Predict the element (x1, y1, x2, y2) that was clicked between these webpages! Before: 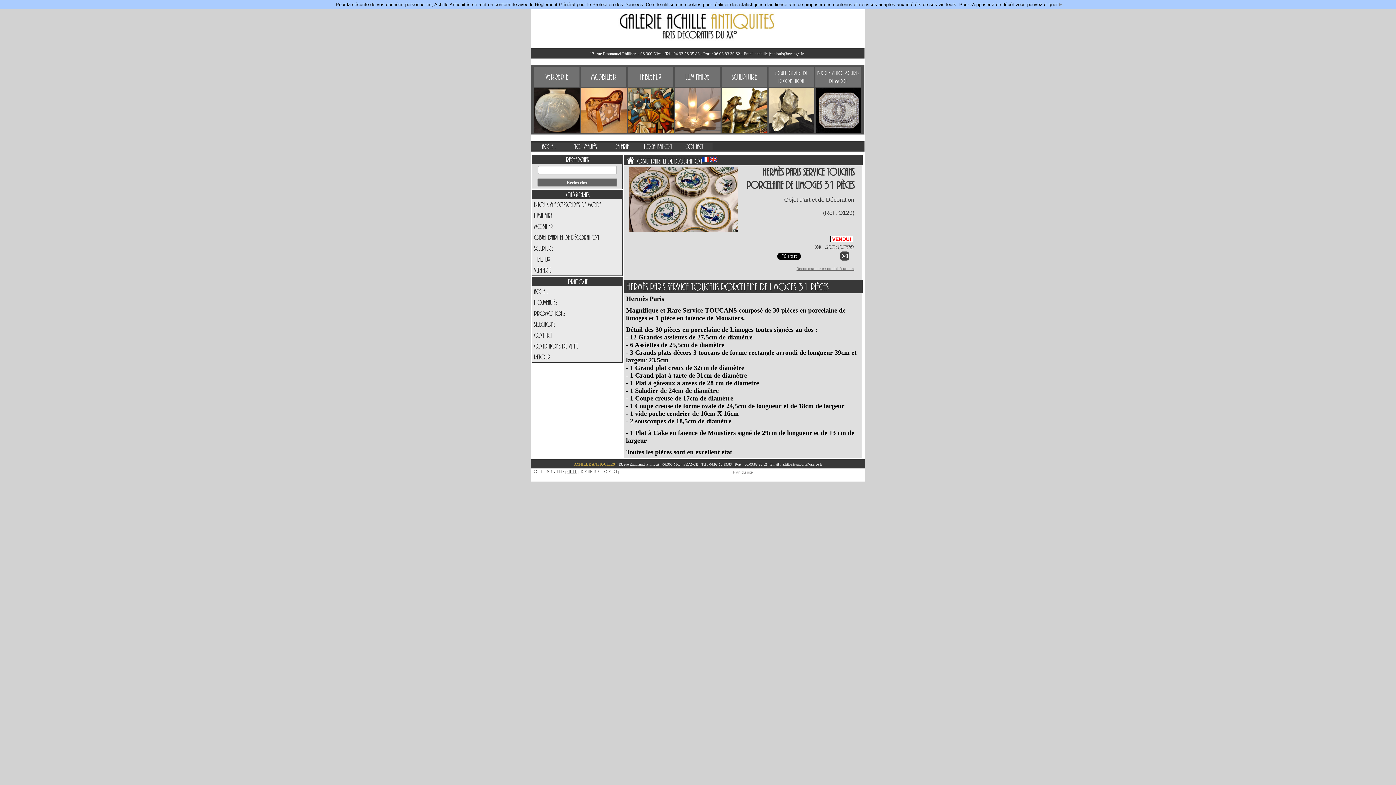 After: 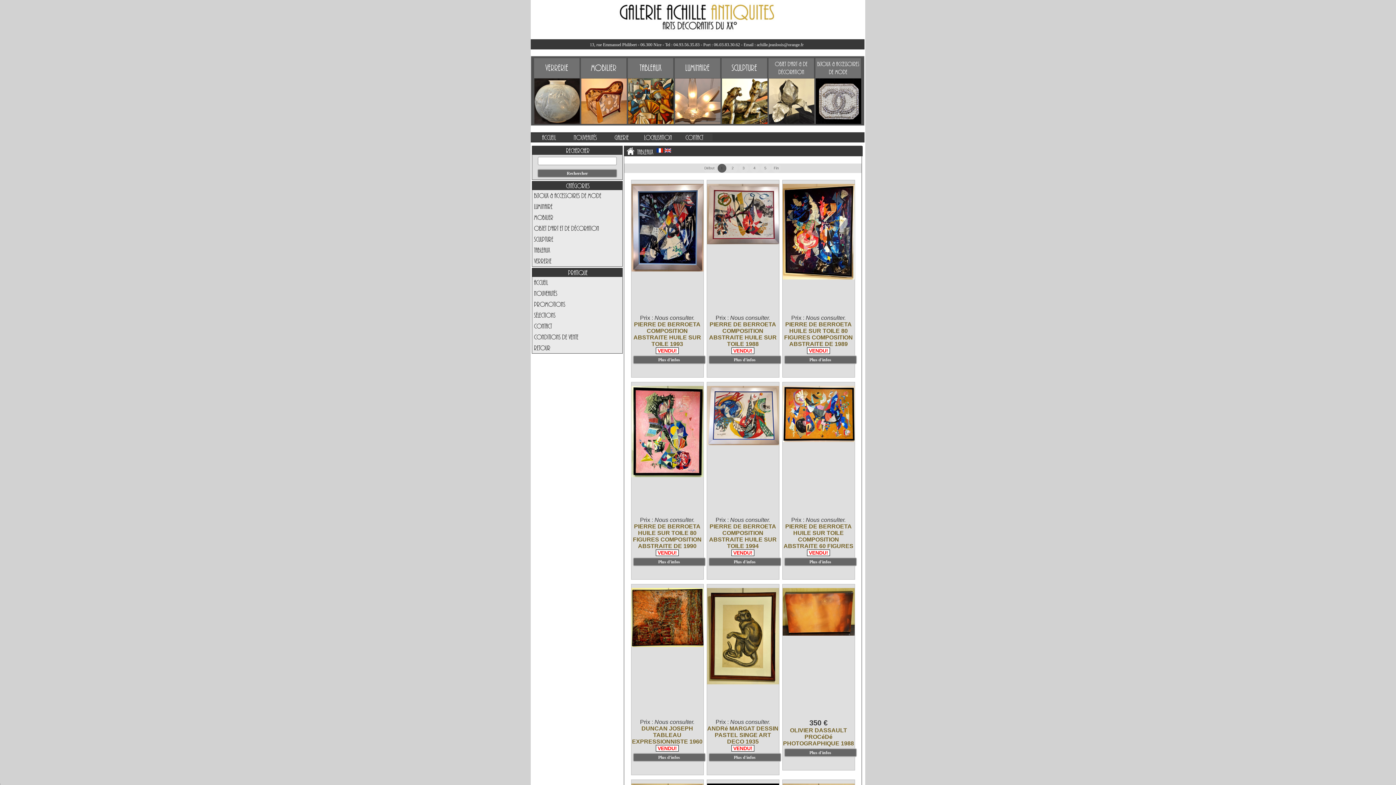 Action: label: Tableaux bbox: (532, 253, 622, 264)